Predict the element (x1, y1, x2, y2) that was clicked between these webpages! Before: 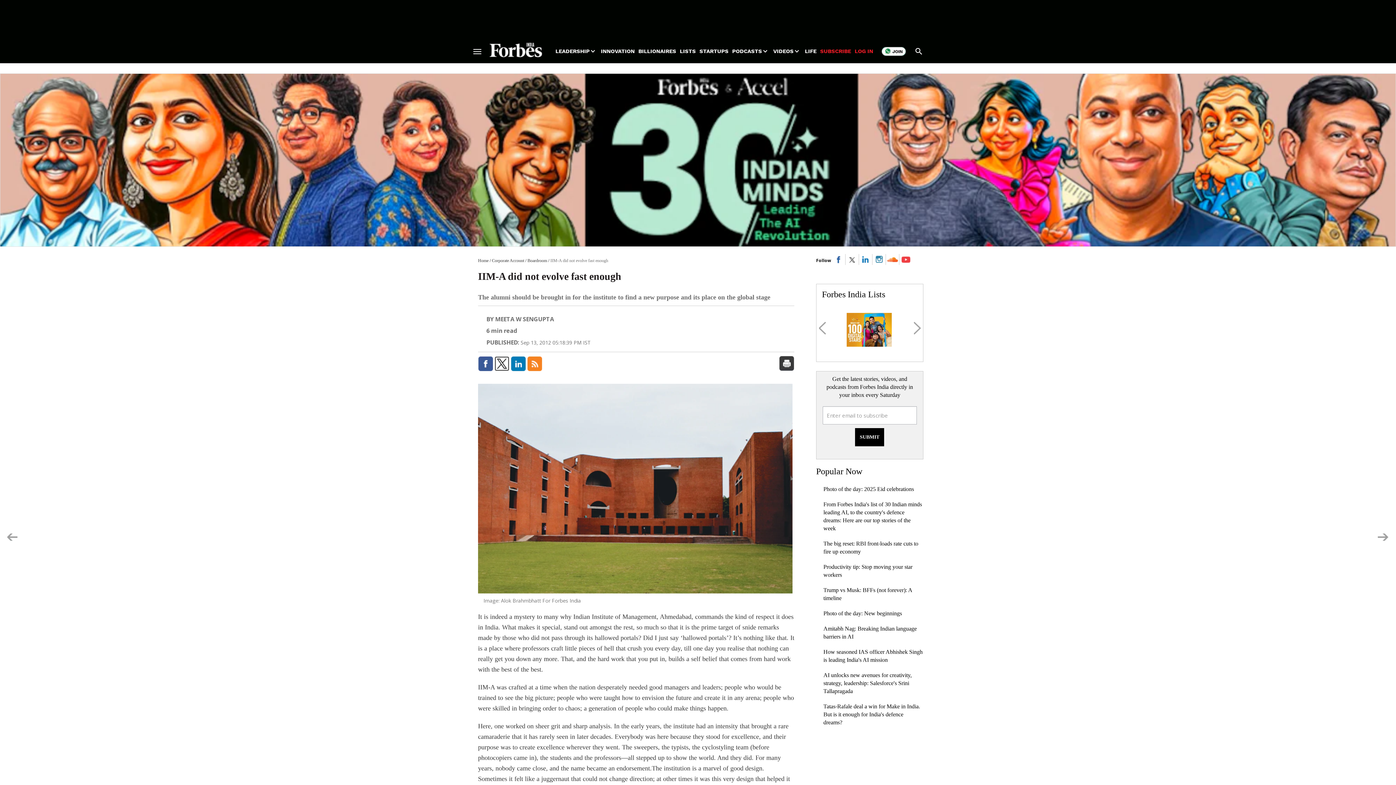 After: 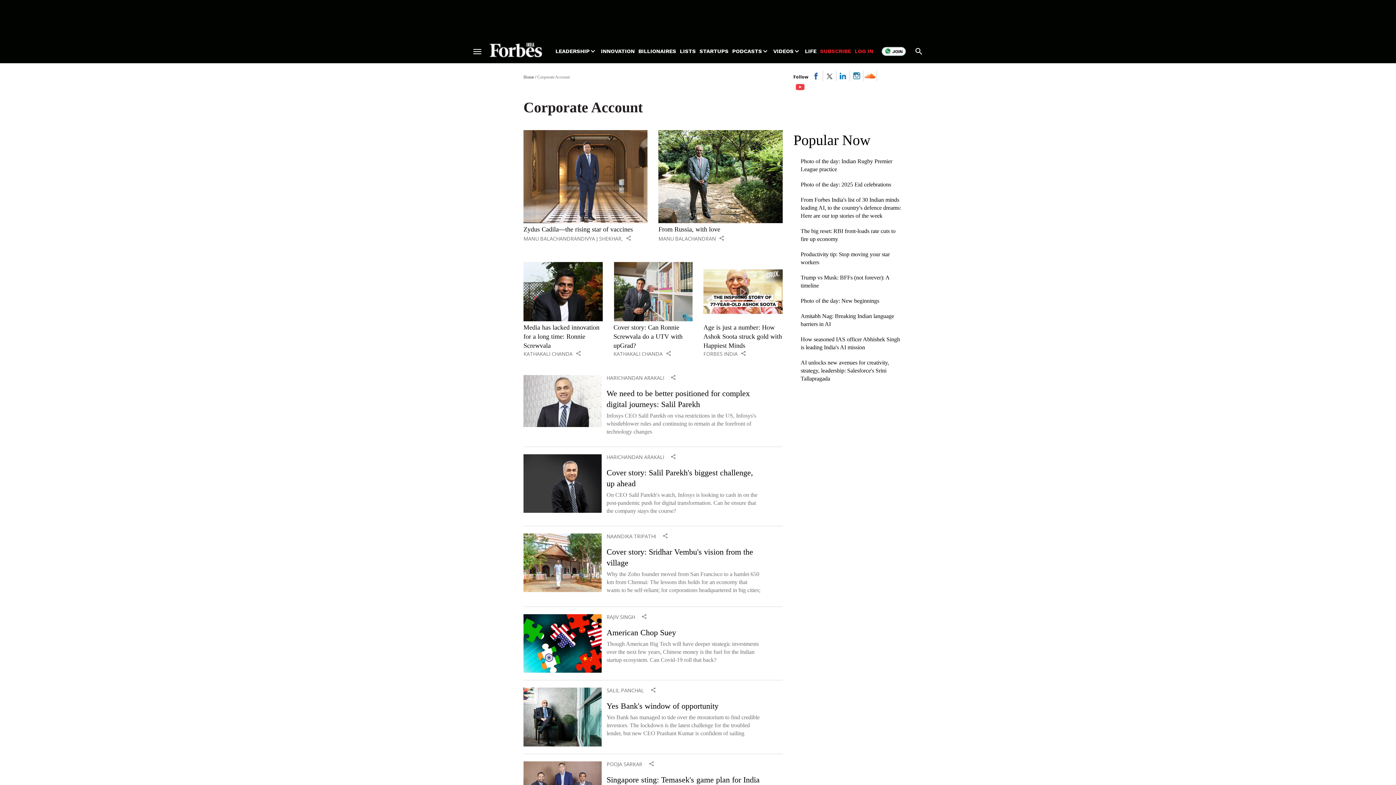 Action: label: Corporate Account bbox: (492, 258, 524, 263)